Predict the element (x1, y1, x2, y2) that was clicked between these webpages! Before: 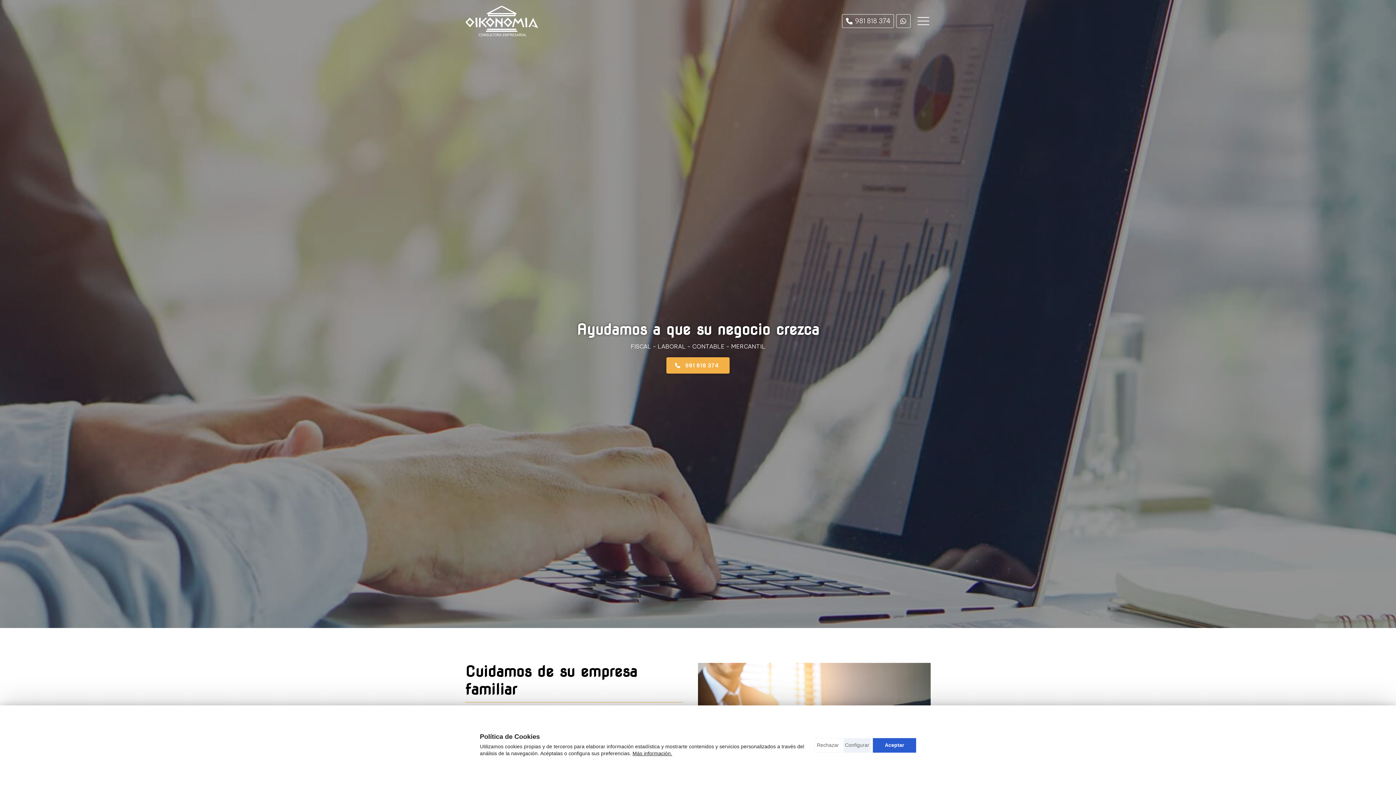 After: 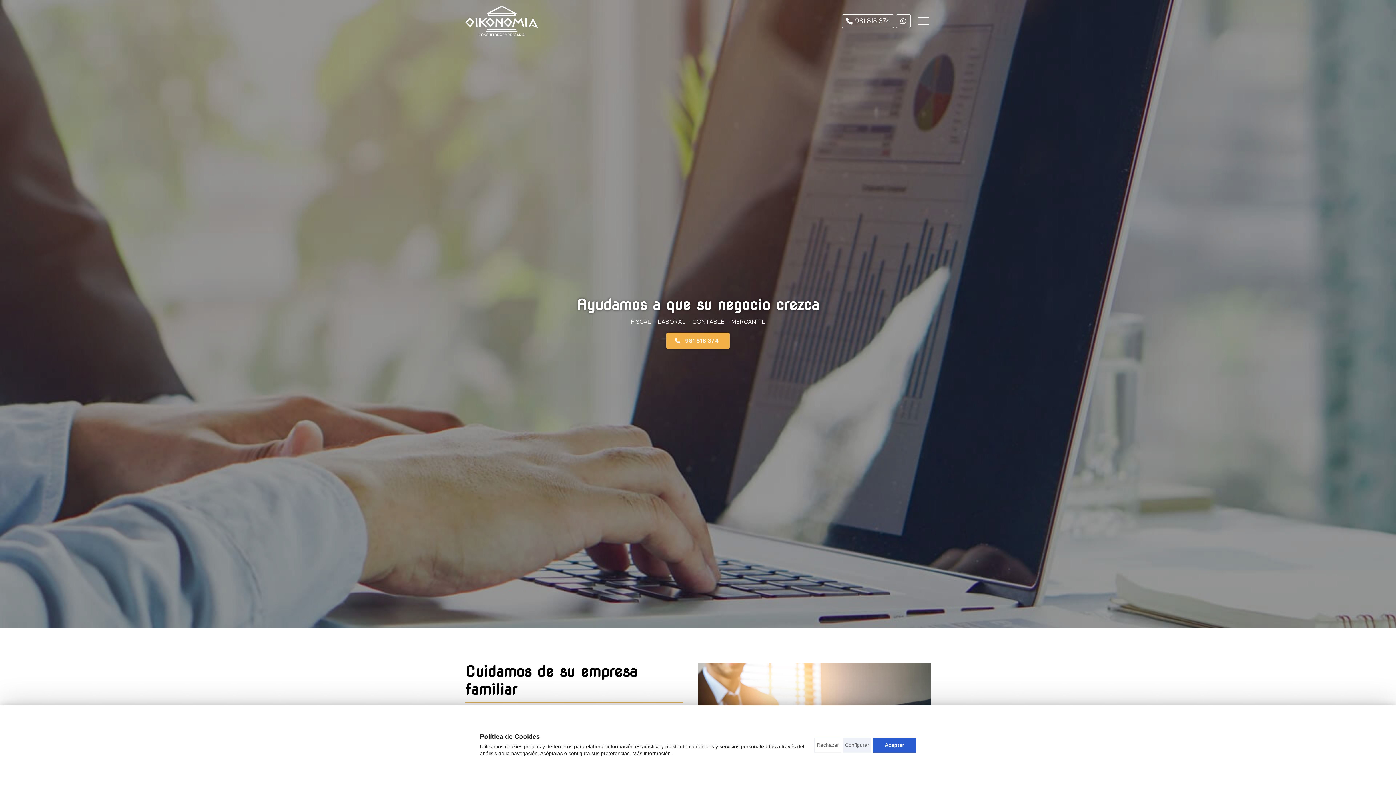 Action: bbox: (465, 5, 538, 36)